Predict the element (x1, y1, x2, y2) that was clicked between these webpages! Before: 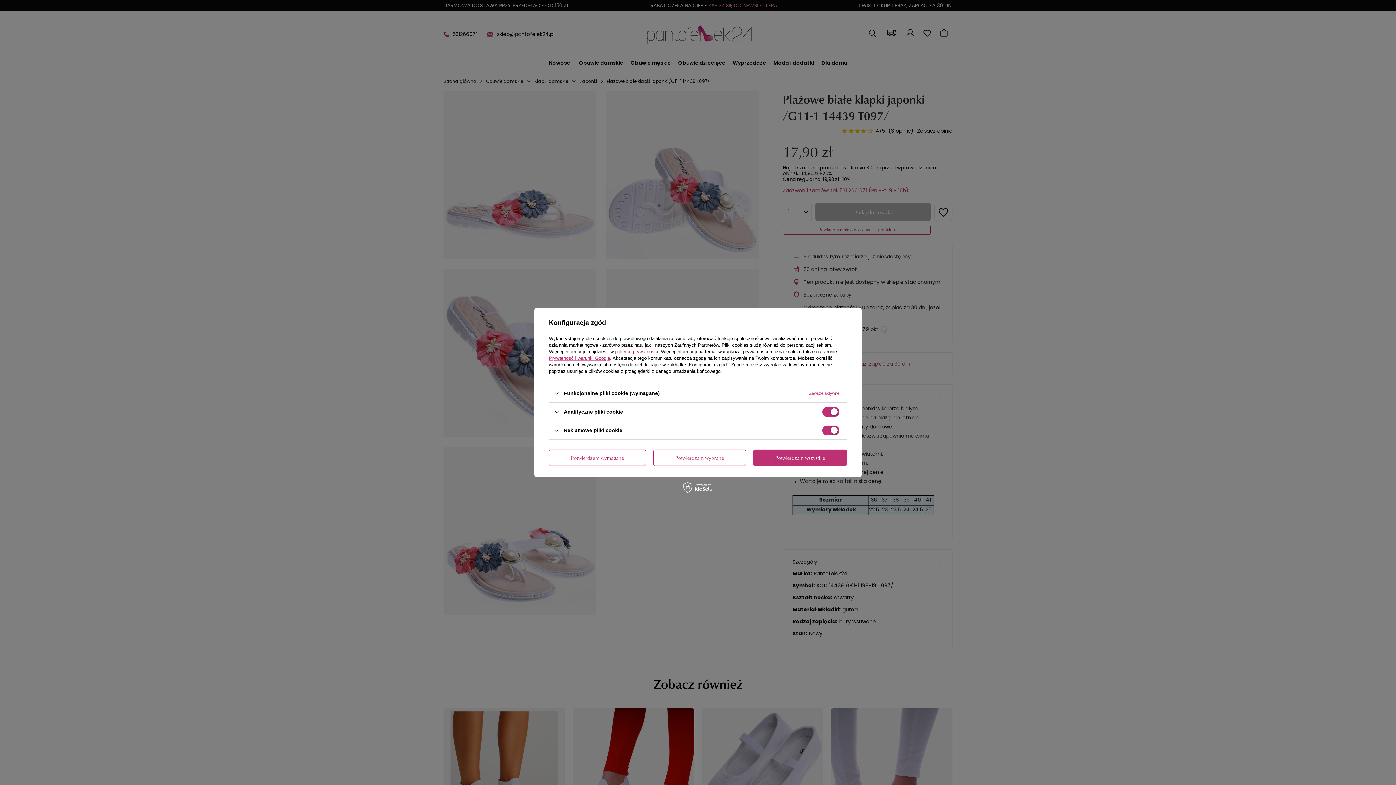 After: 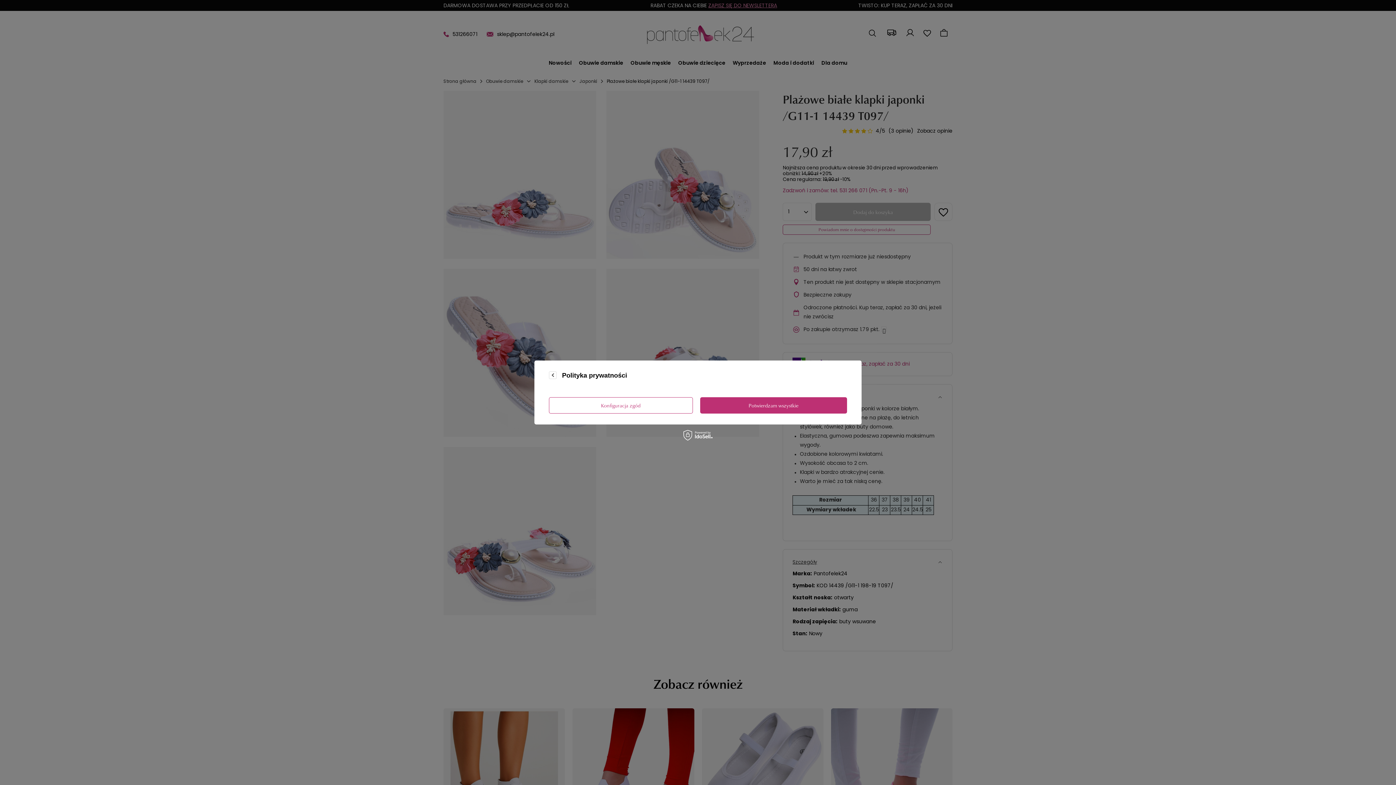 Action: bbox: (615, 349, 658, 354) label: polityce prywatności